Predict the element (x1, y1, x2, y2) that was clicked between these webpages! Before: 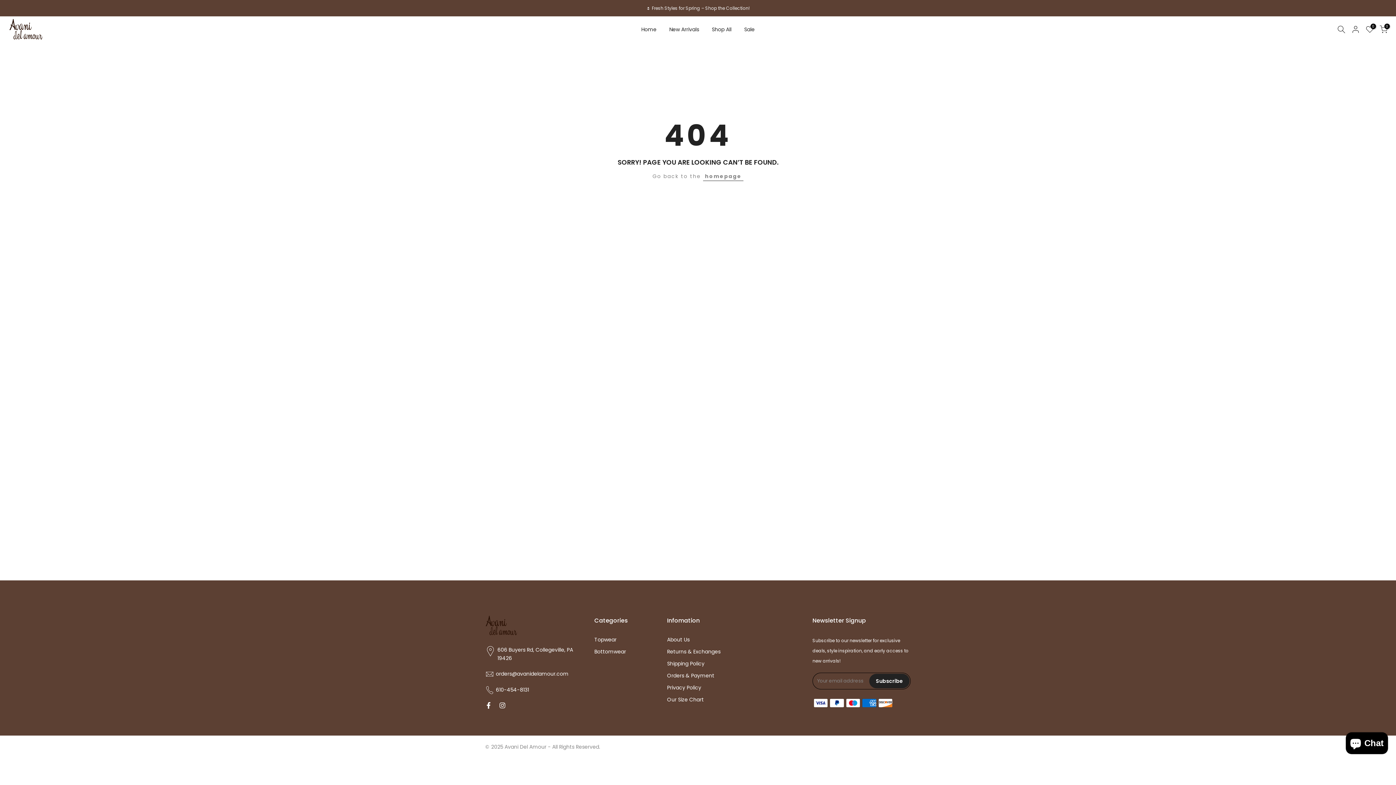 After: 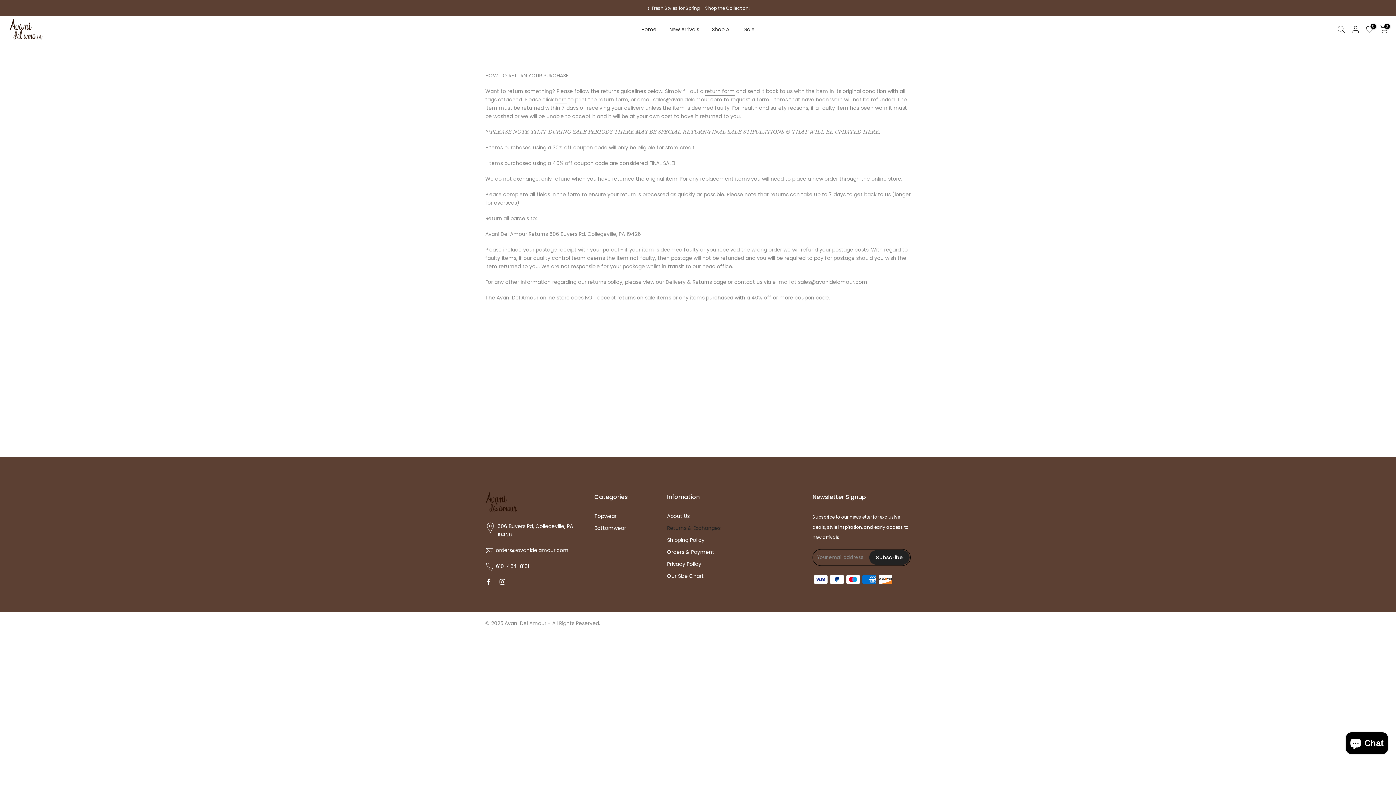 Action: label: Returns & Exchanges bbox: (667, 648, 720, 655)